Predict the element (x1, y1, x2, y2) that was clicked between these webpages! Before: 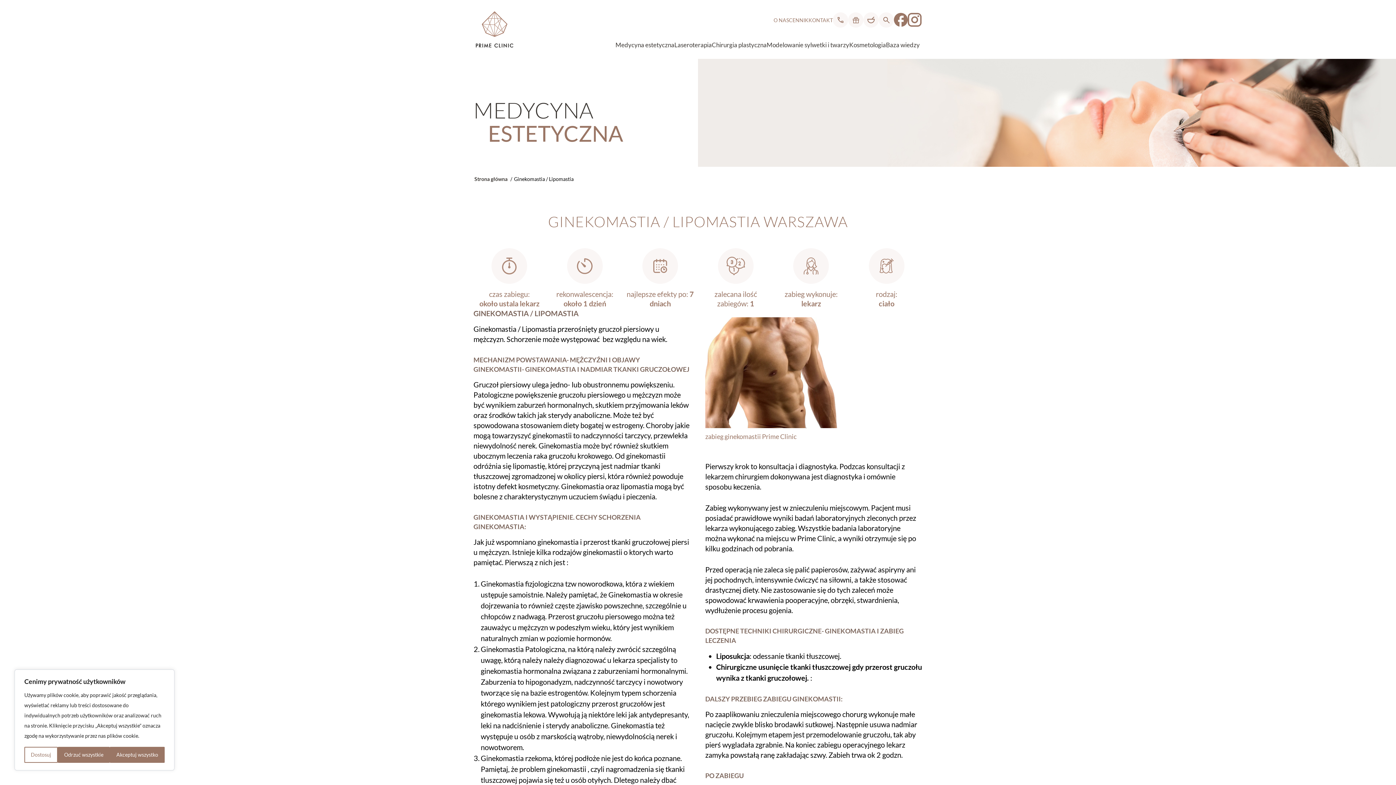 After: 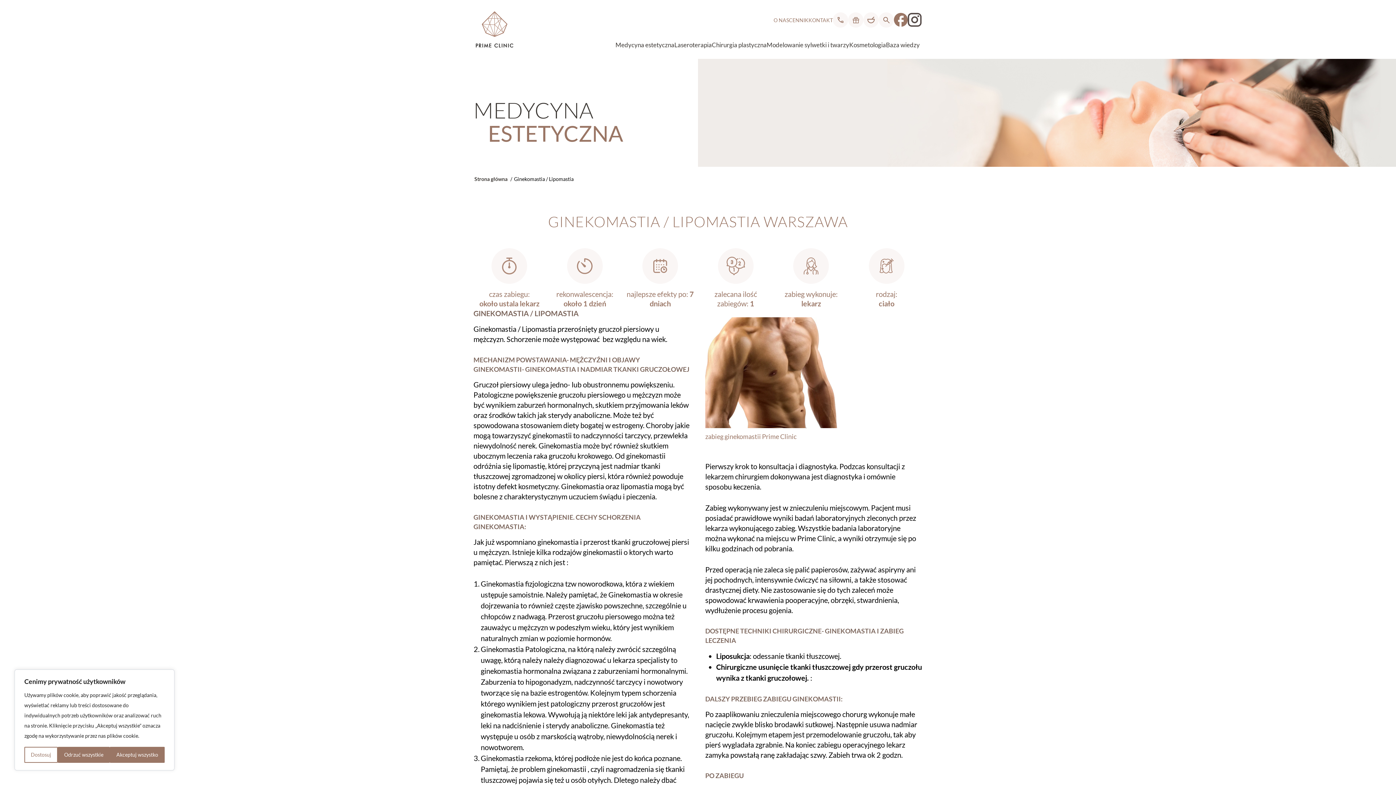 Action: bbox: (908, 12, 921, 26)